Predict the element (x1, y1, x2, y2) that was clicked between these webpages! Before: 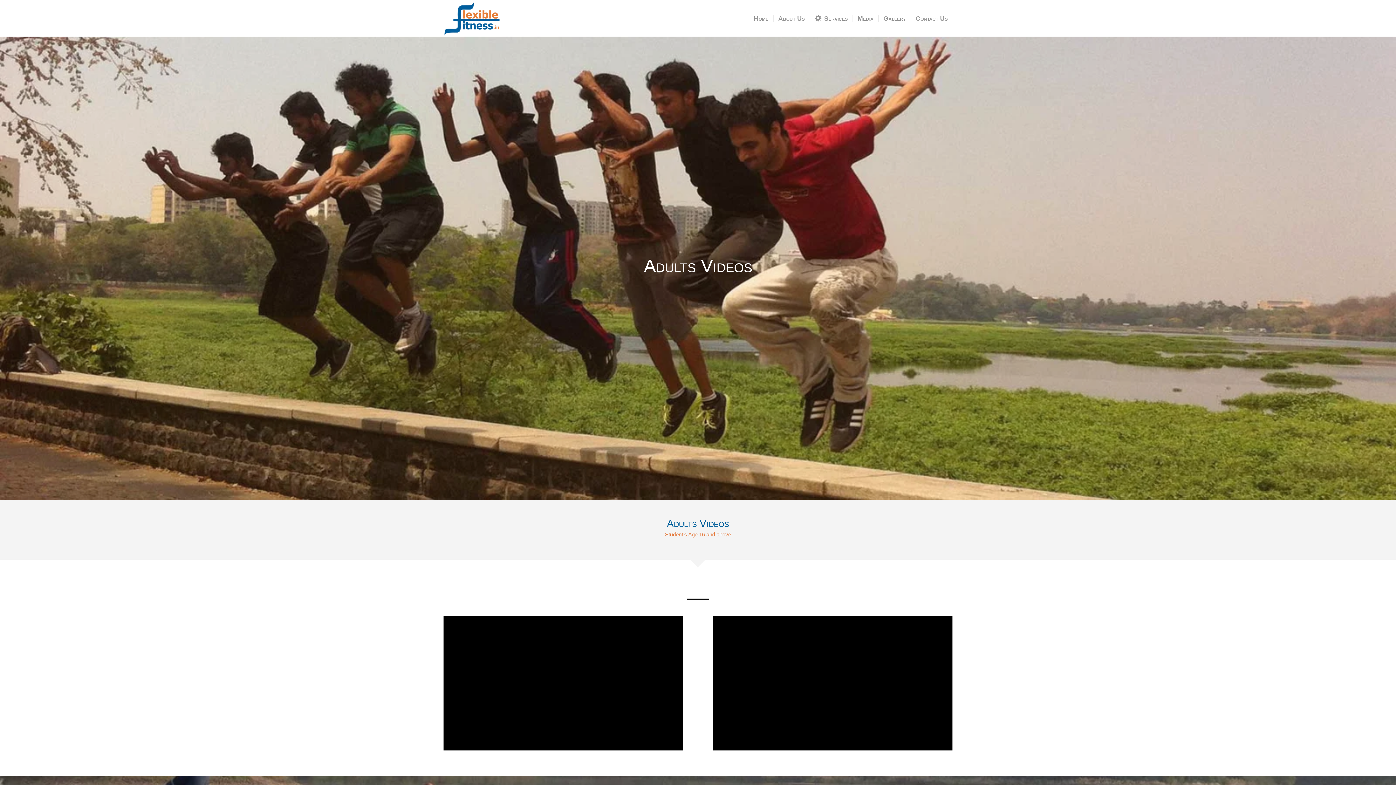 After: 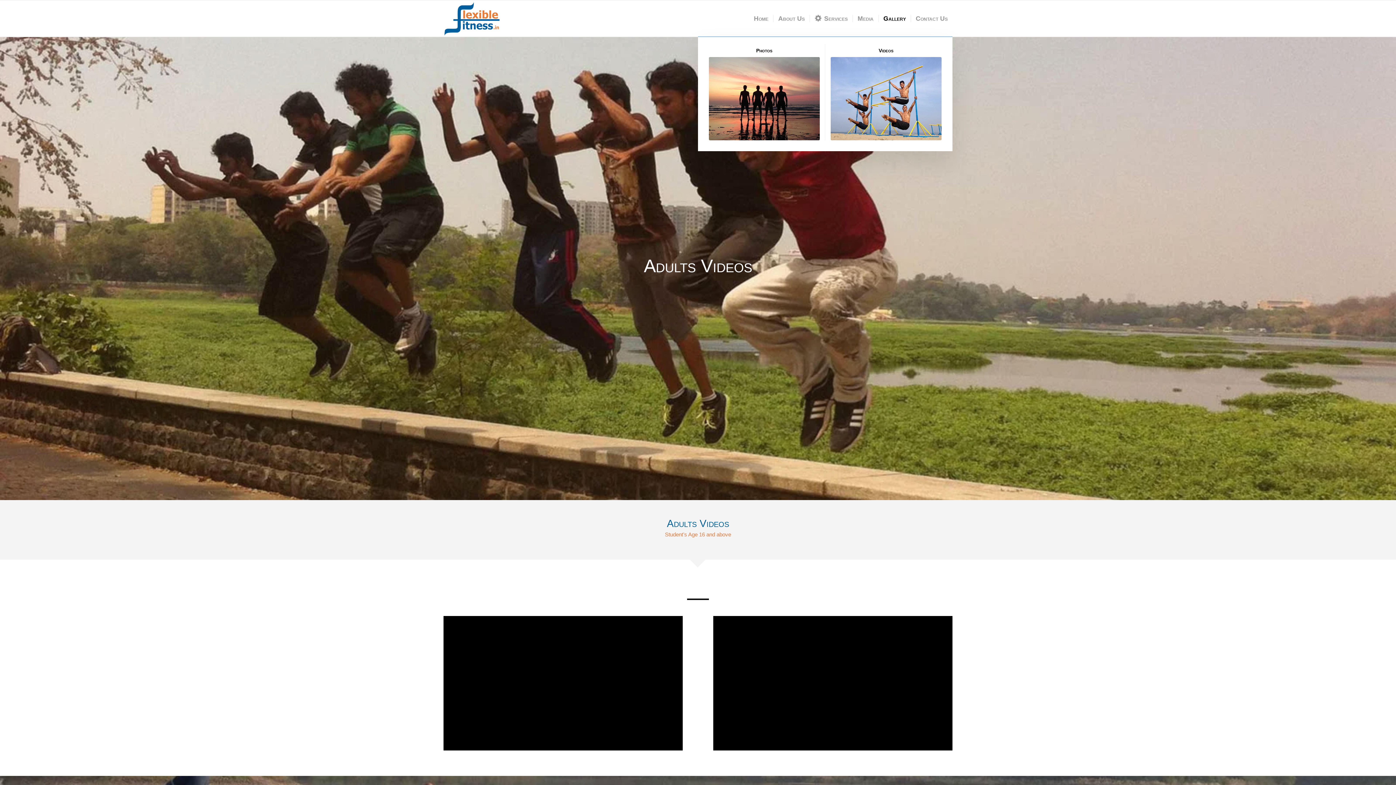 Action: label: Gallery bbox: (878, 0, 910, 36)